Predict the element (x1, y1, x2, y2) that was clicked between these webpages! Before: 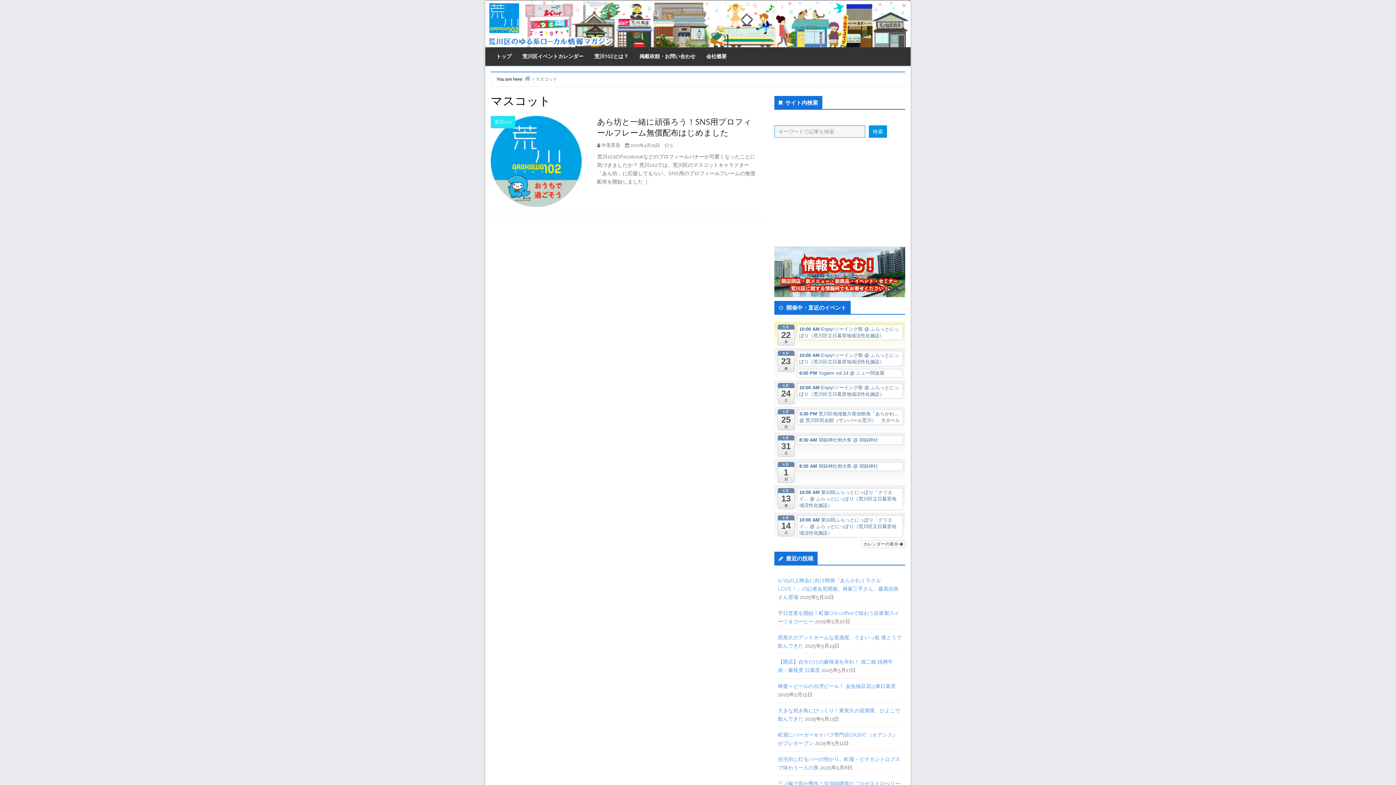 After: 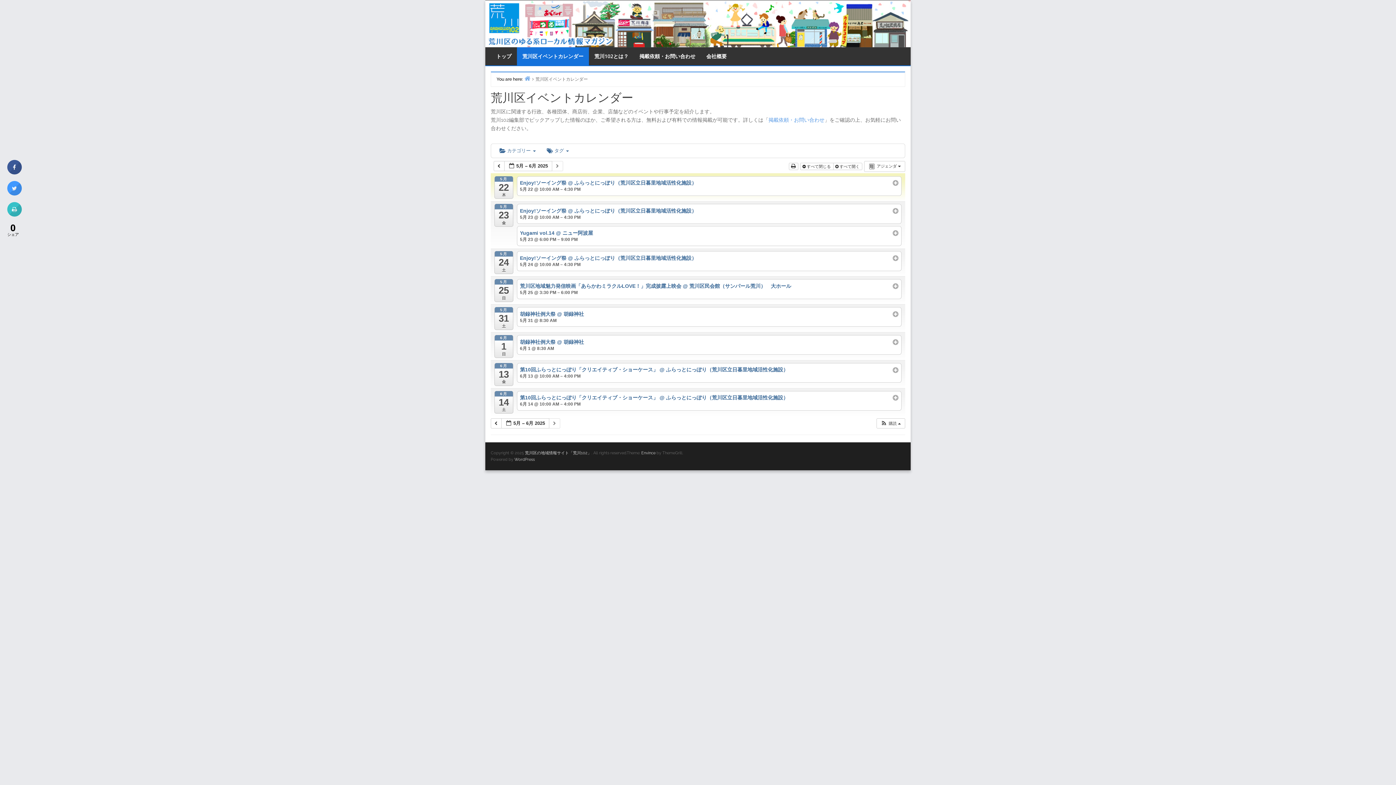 Action: label: カレンダーの表示  bbox: (861, 540, 905, 548)